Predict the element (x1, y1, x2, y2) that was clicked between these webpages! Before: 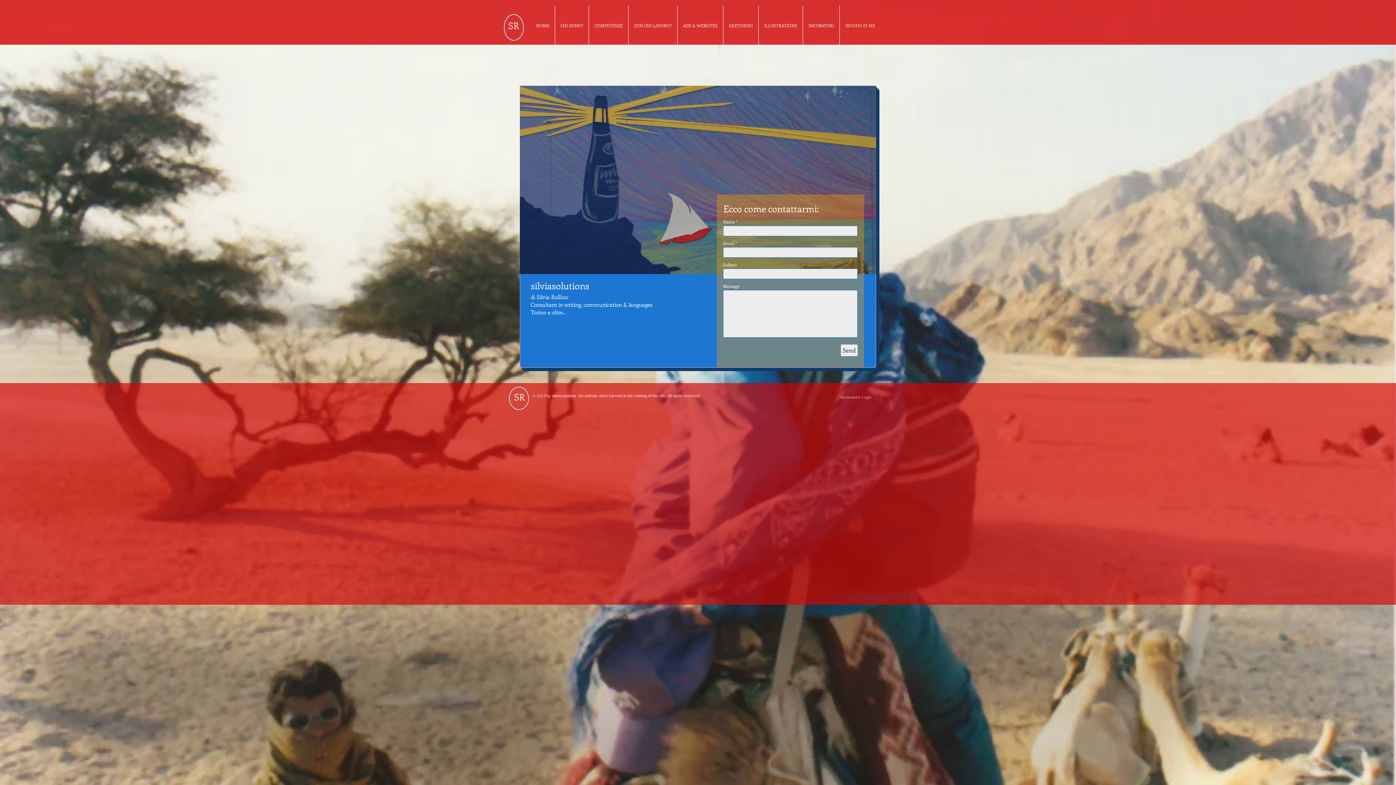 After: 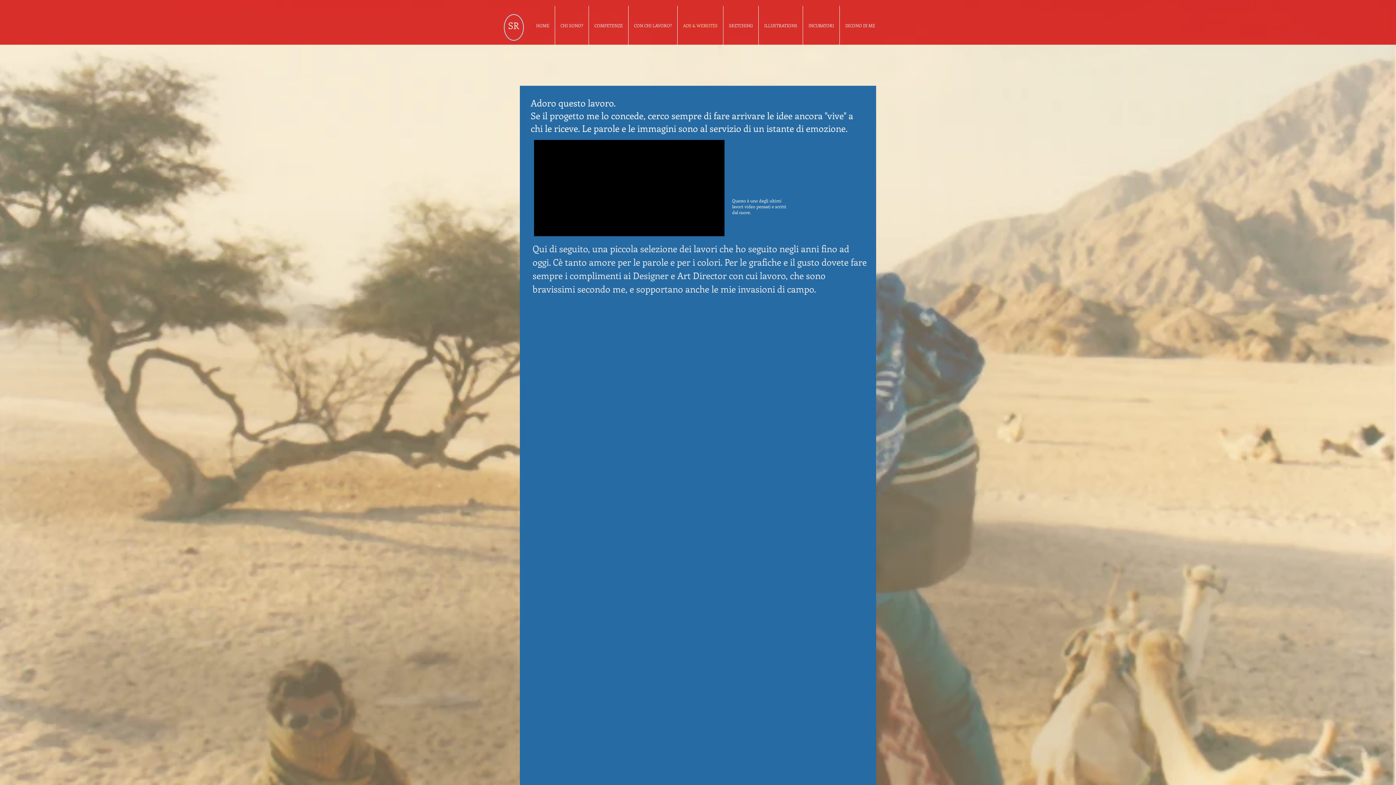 Action: label: ADS & WEBSITES bbox: (677, 5, 723, 45)